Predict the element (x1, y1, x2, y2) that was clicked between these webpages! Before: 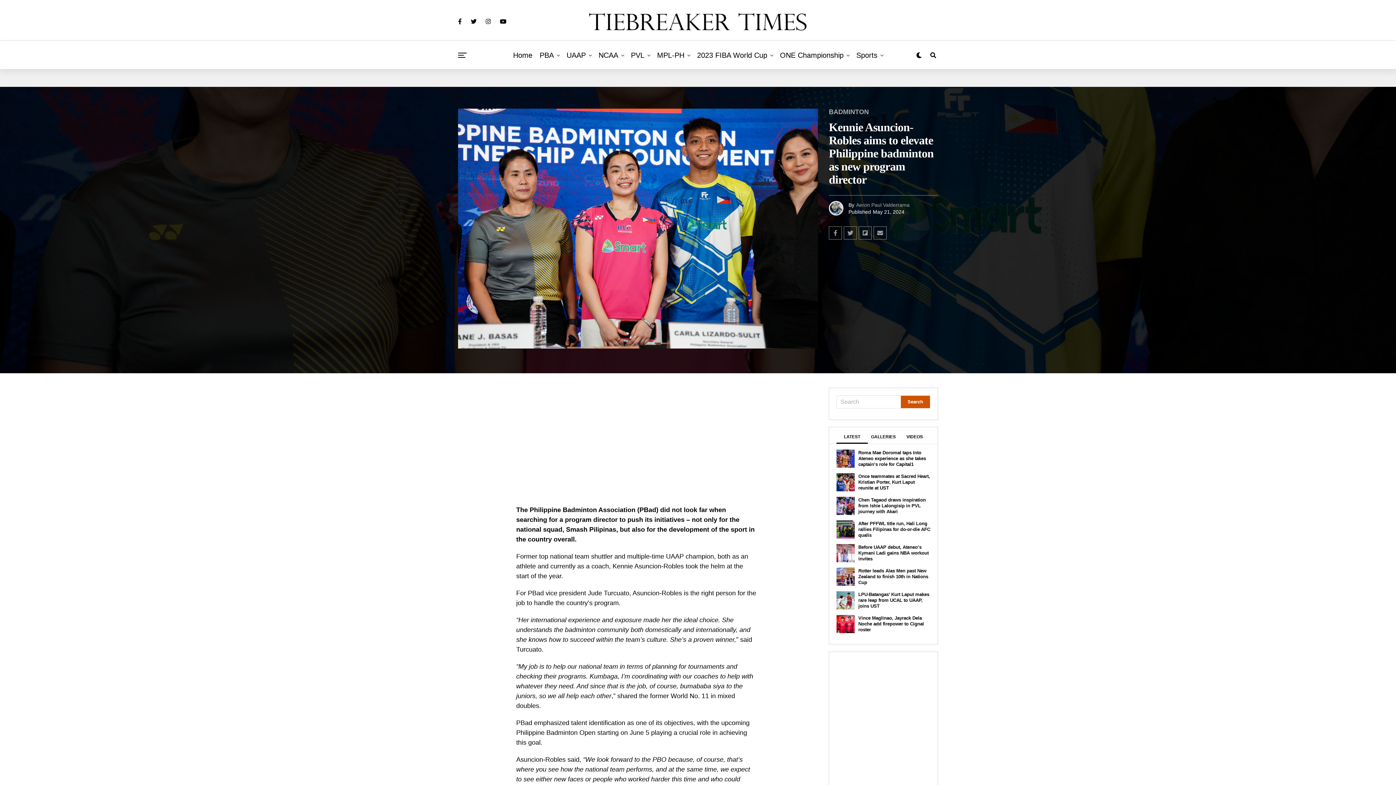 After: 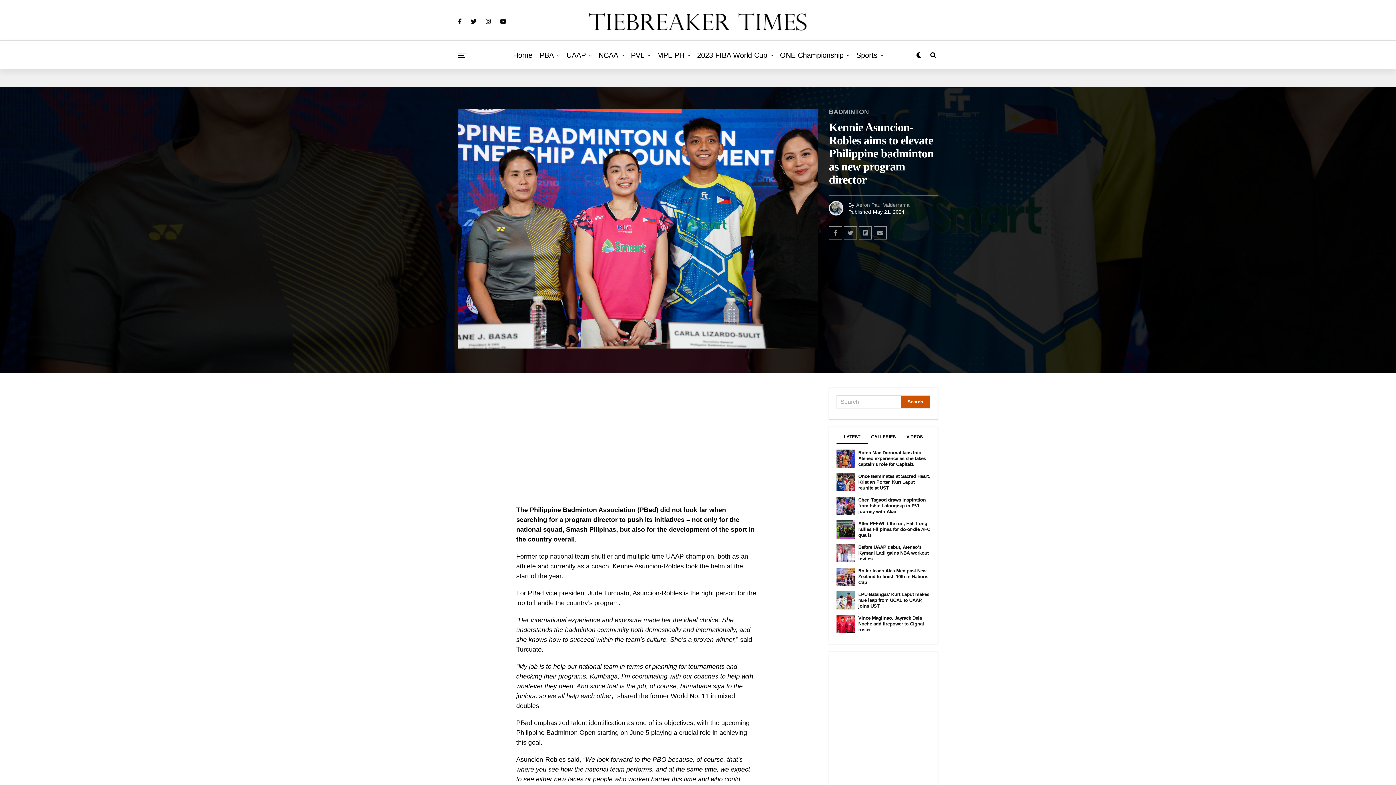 Action: bbox: (458, 18, 461, 24)